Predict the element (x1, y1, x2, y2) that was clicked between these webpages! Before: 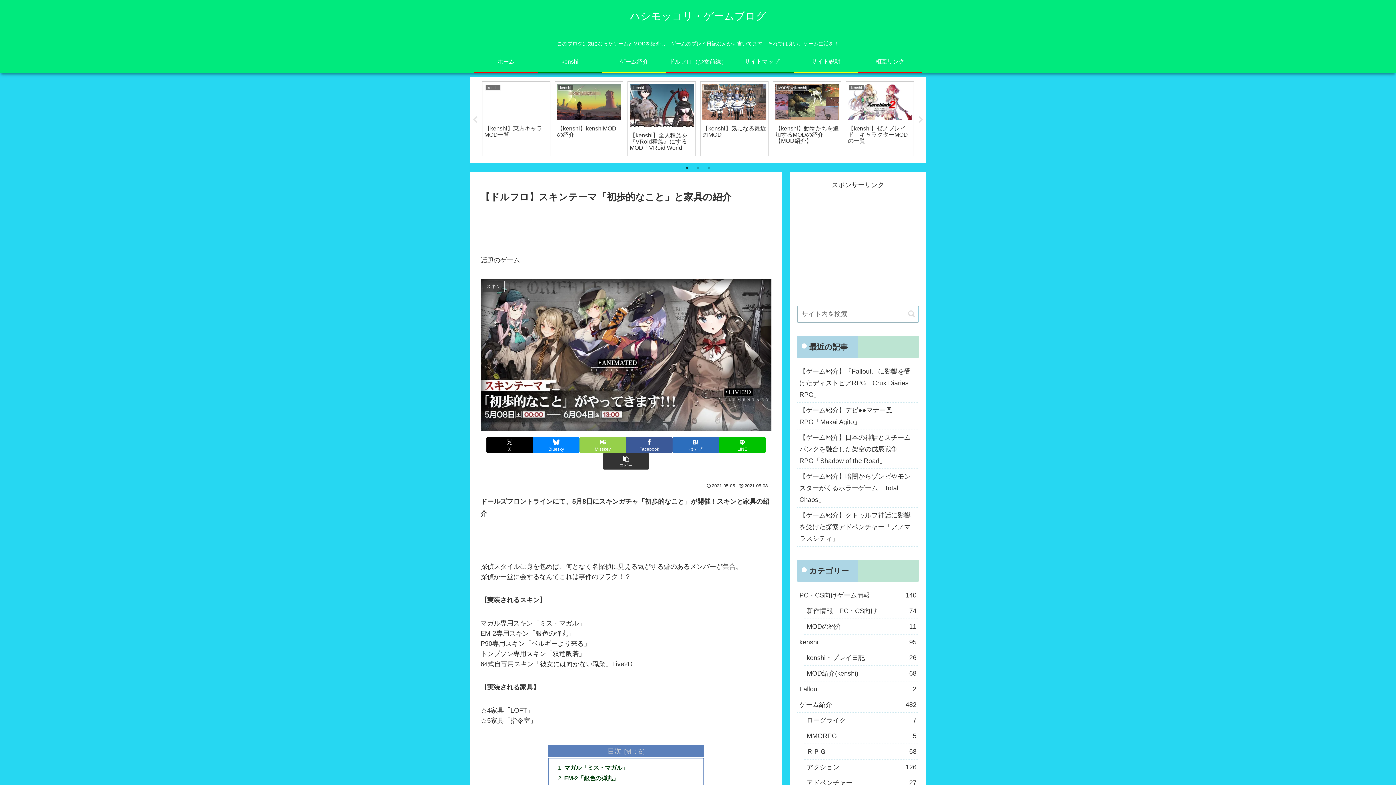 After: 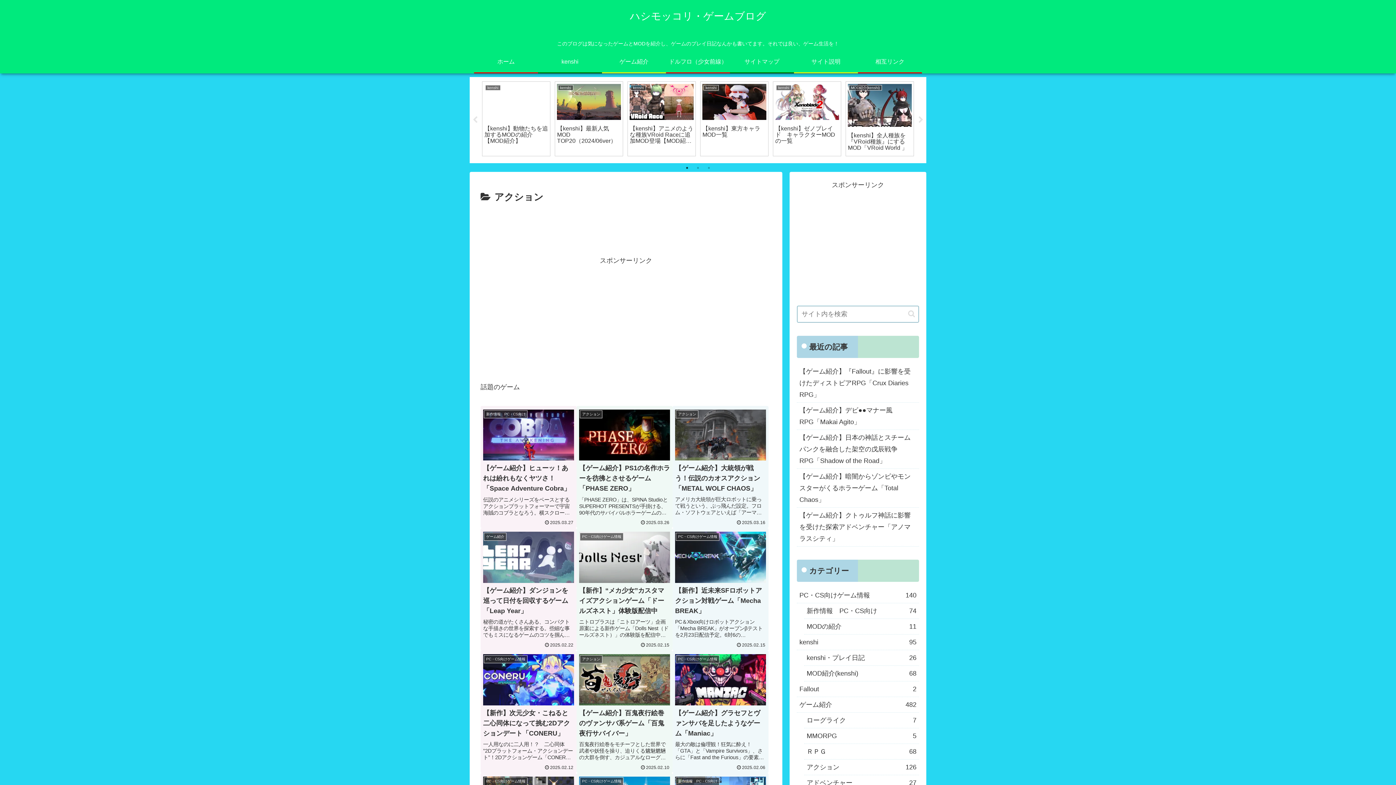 Action: label: アクション
126 bbox: (804, 759, 919, 775)